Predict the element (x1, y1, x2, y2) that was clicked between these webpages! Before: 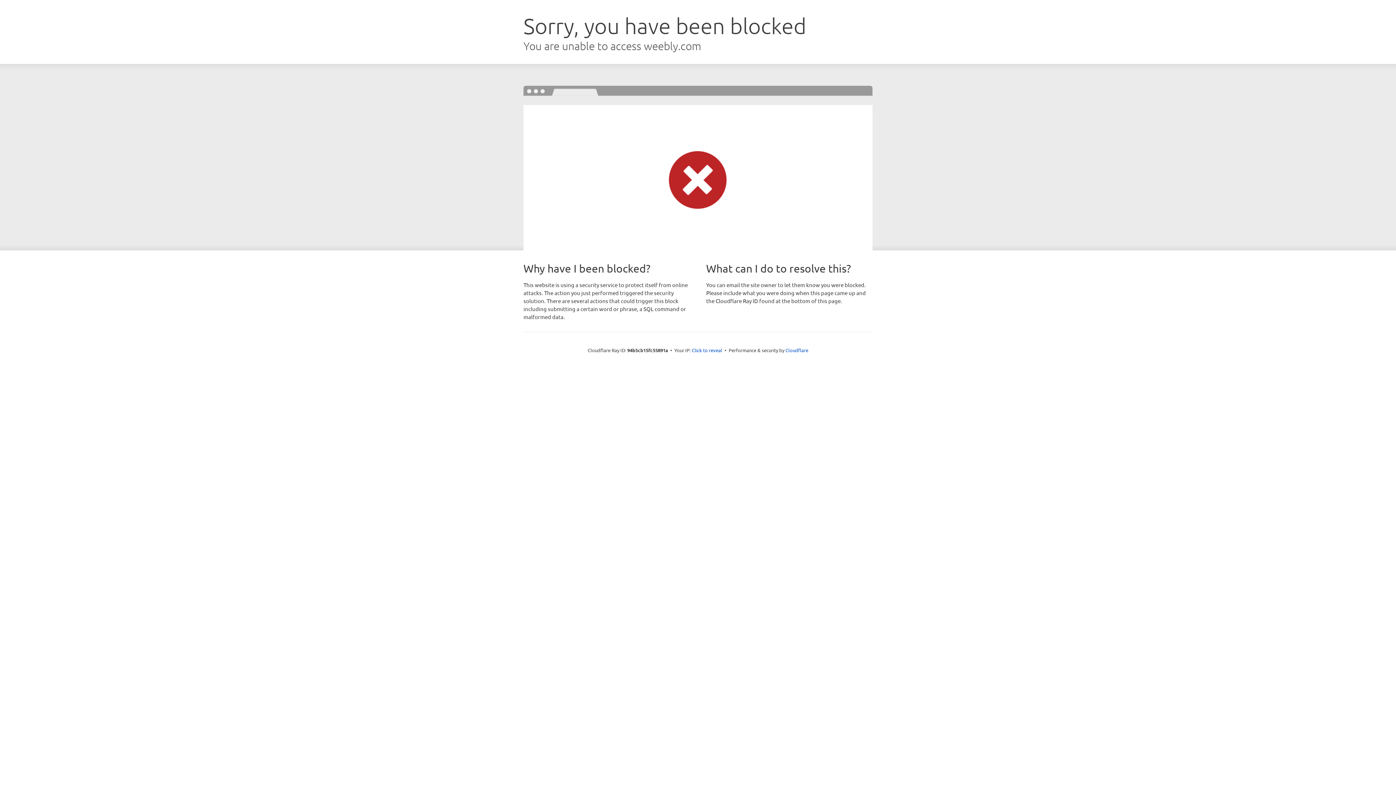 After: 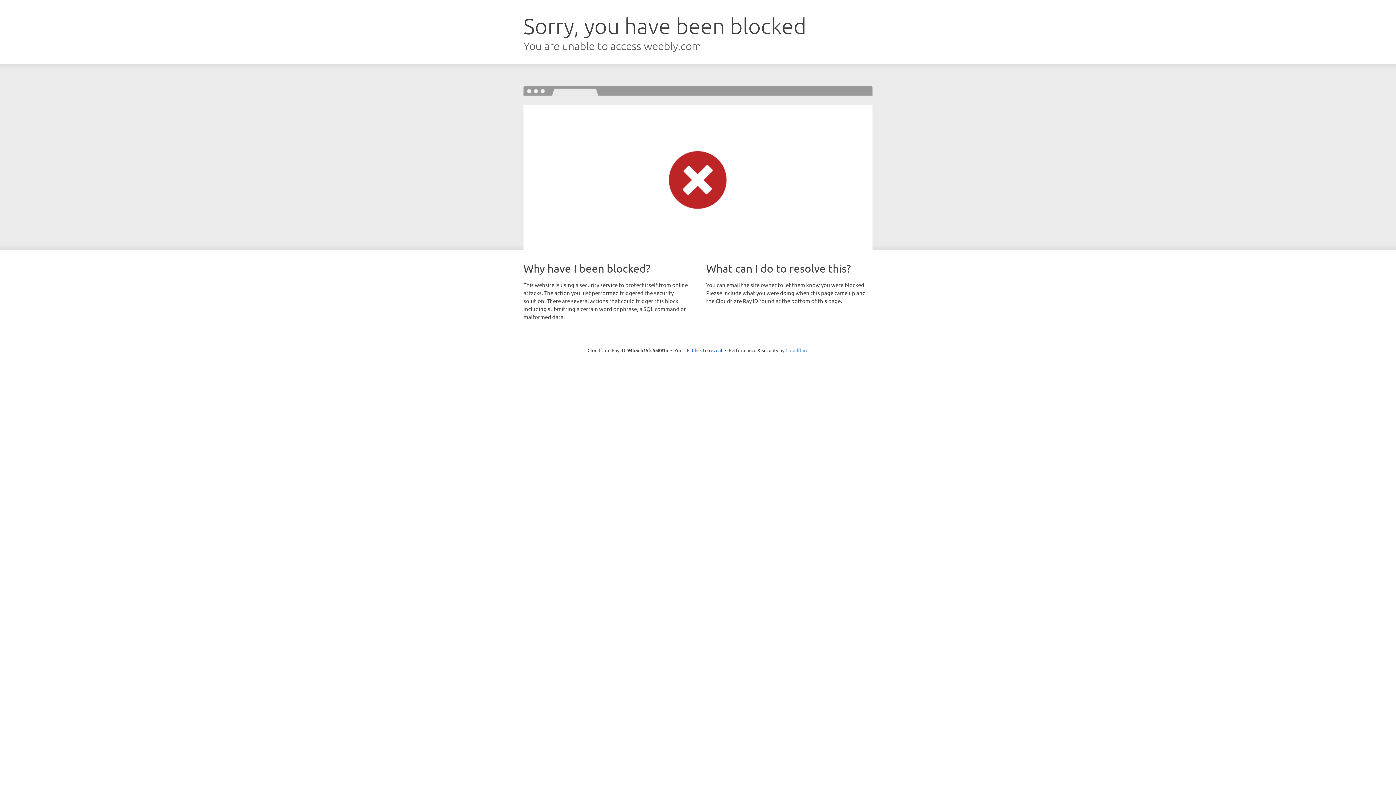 Action: bbox: (785, 347, 808, 353) label: Cloudflare